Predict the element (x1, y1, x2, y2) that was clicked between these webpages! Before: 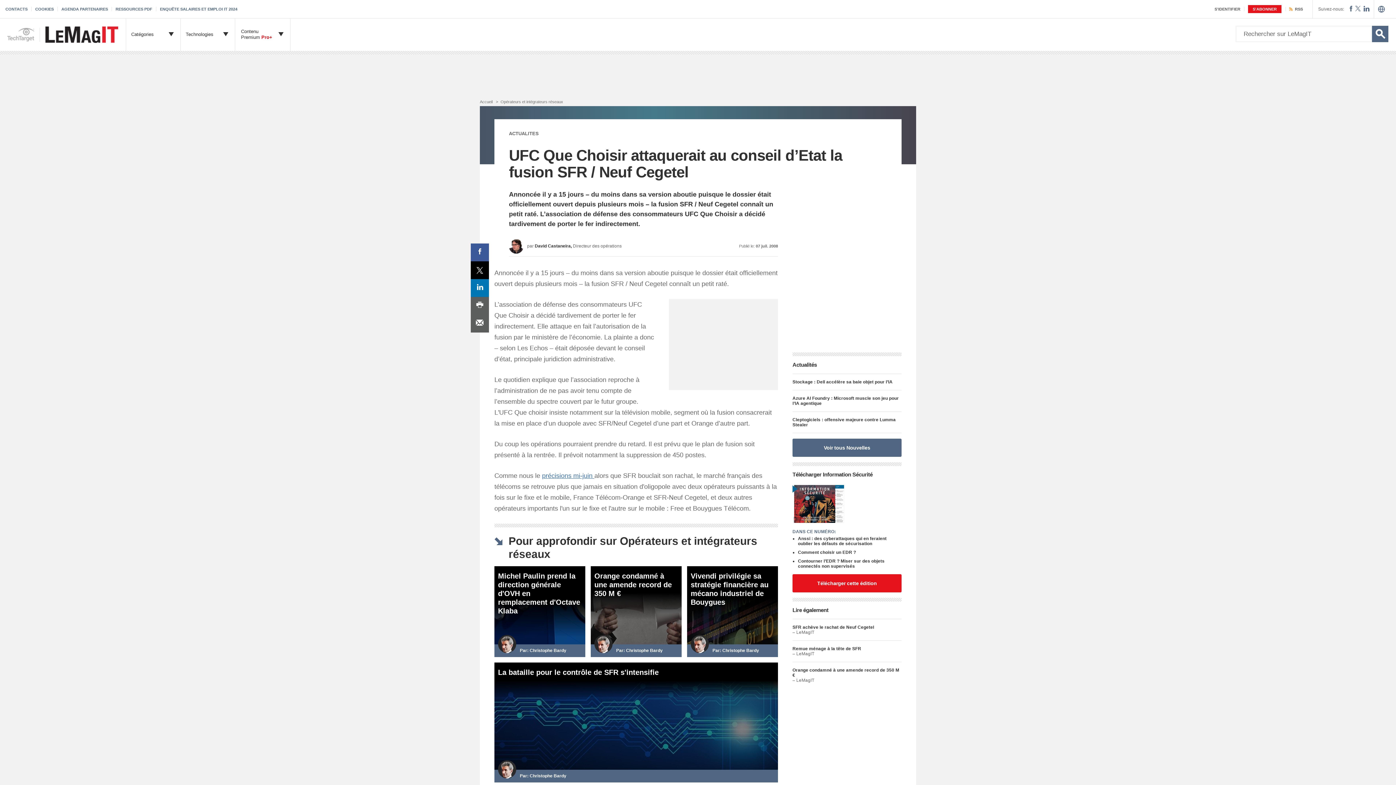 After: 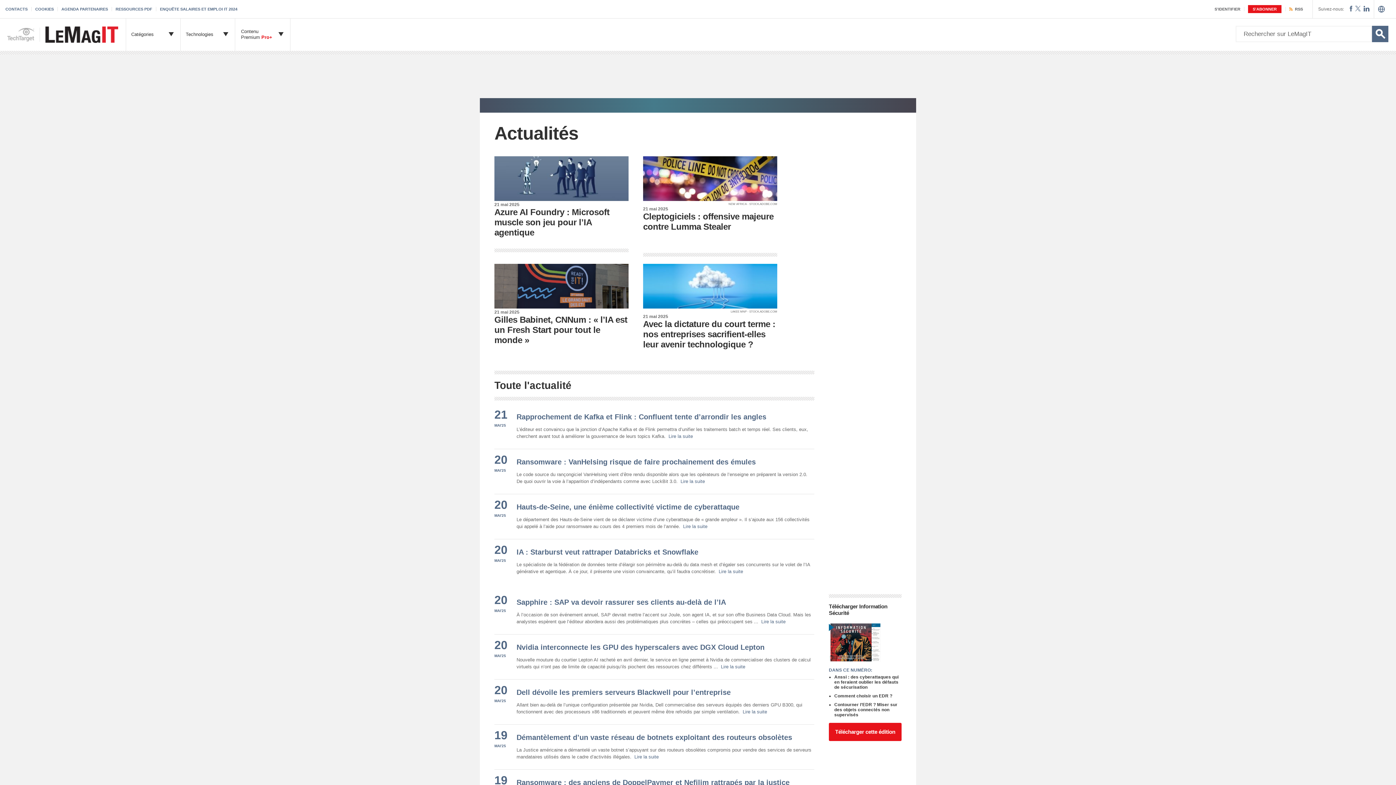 Action: bbox: (509, 130, 538, 136) label: ACTUALITES